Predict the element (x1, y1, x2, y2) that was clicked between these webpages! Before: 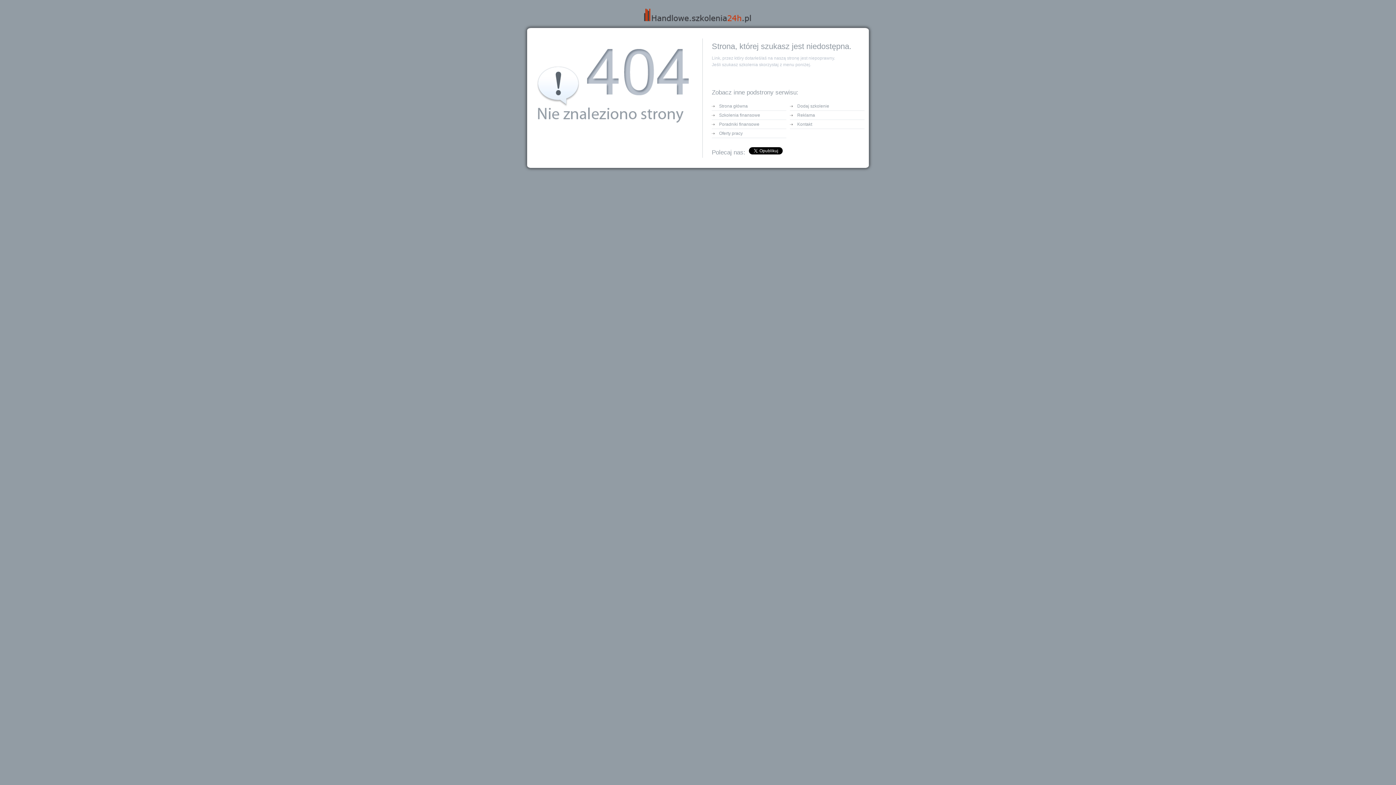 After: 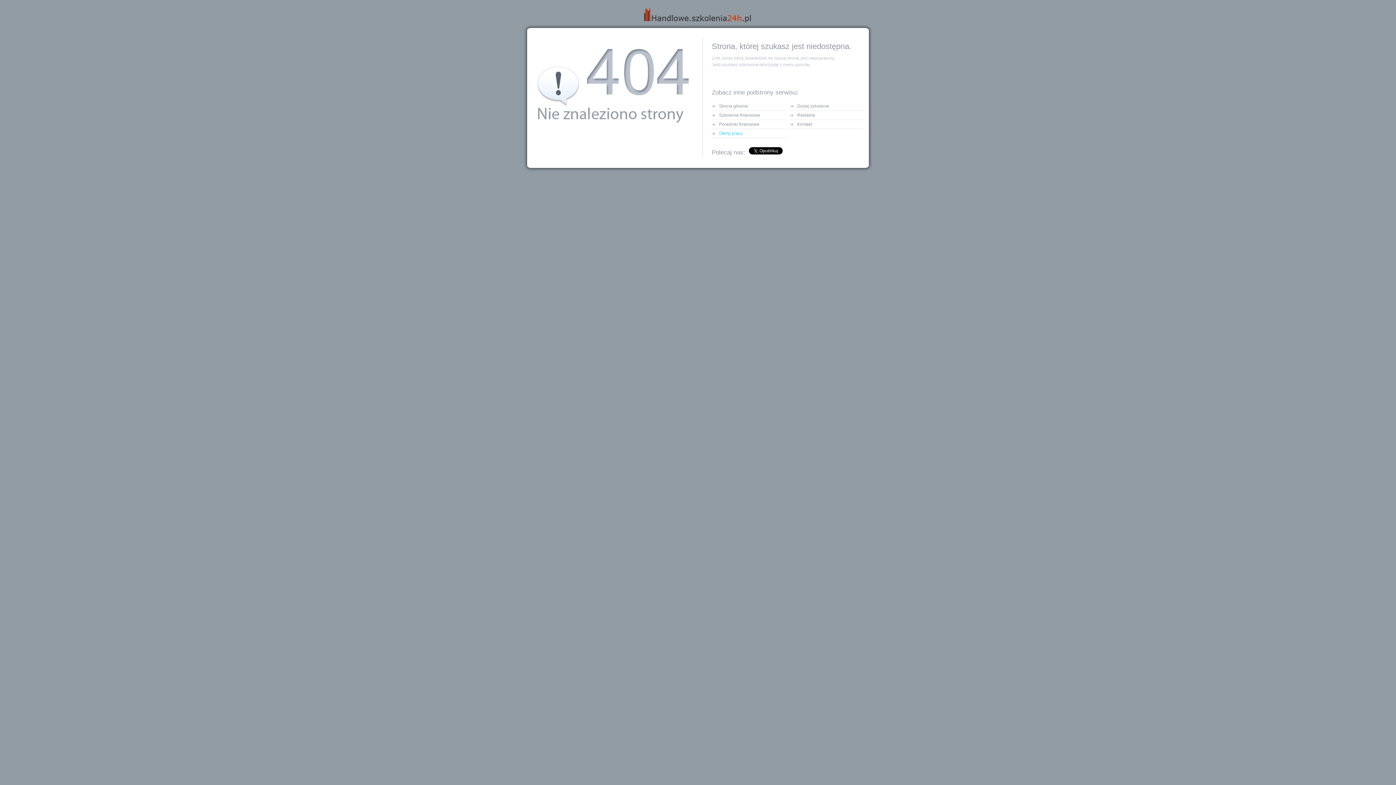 Action: bbox: (719, 130, 742, 136) label: Oferty pracy